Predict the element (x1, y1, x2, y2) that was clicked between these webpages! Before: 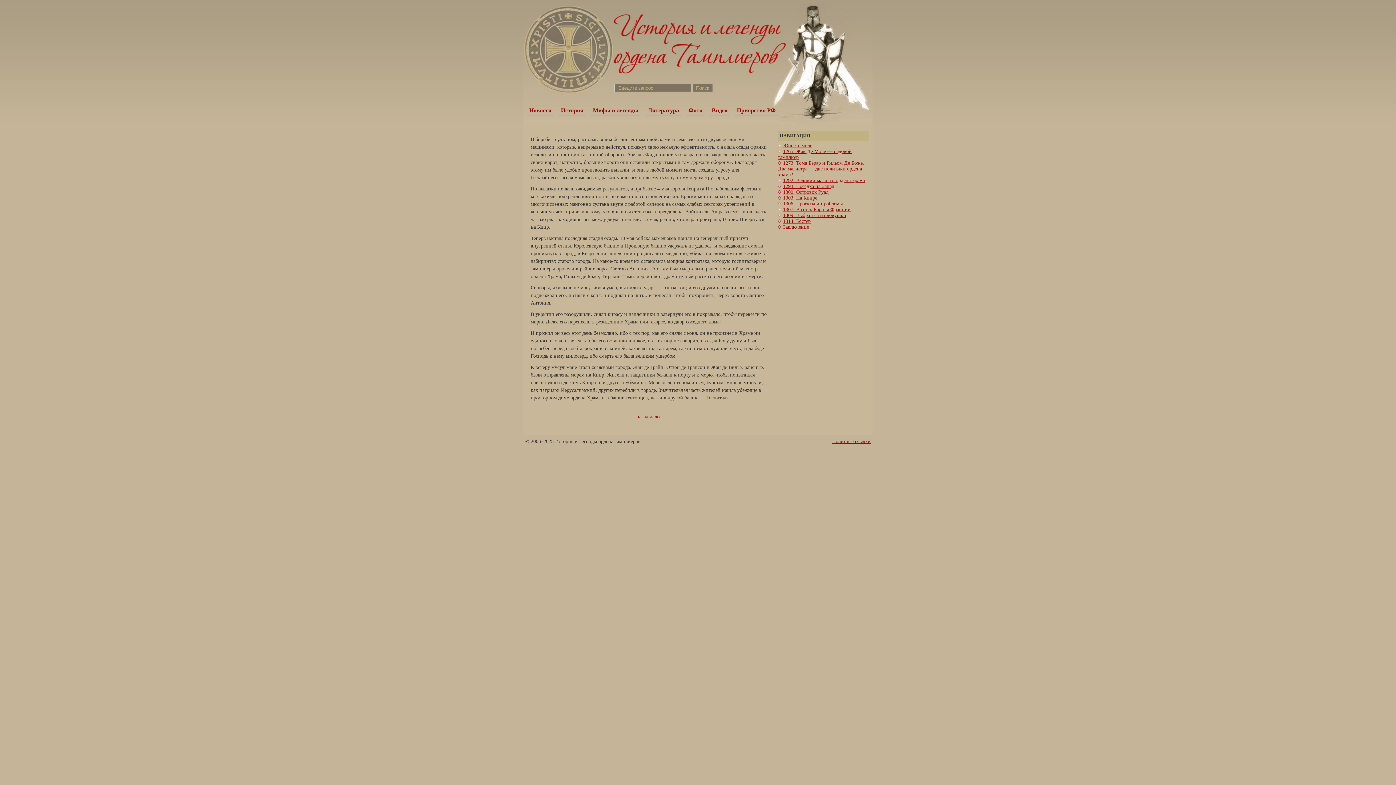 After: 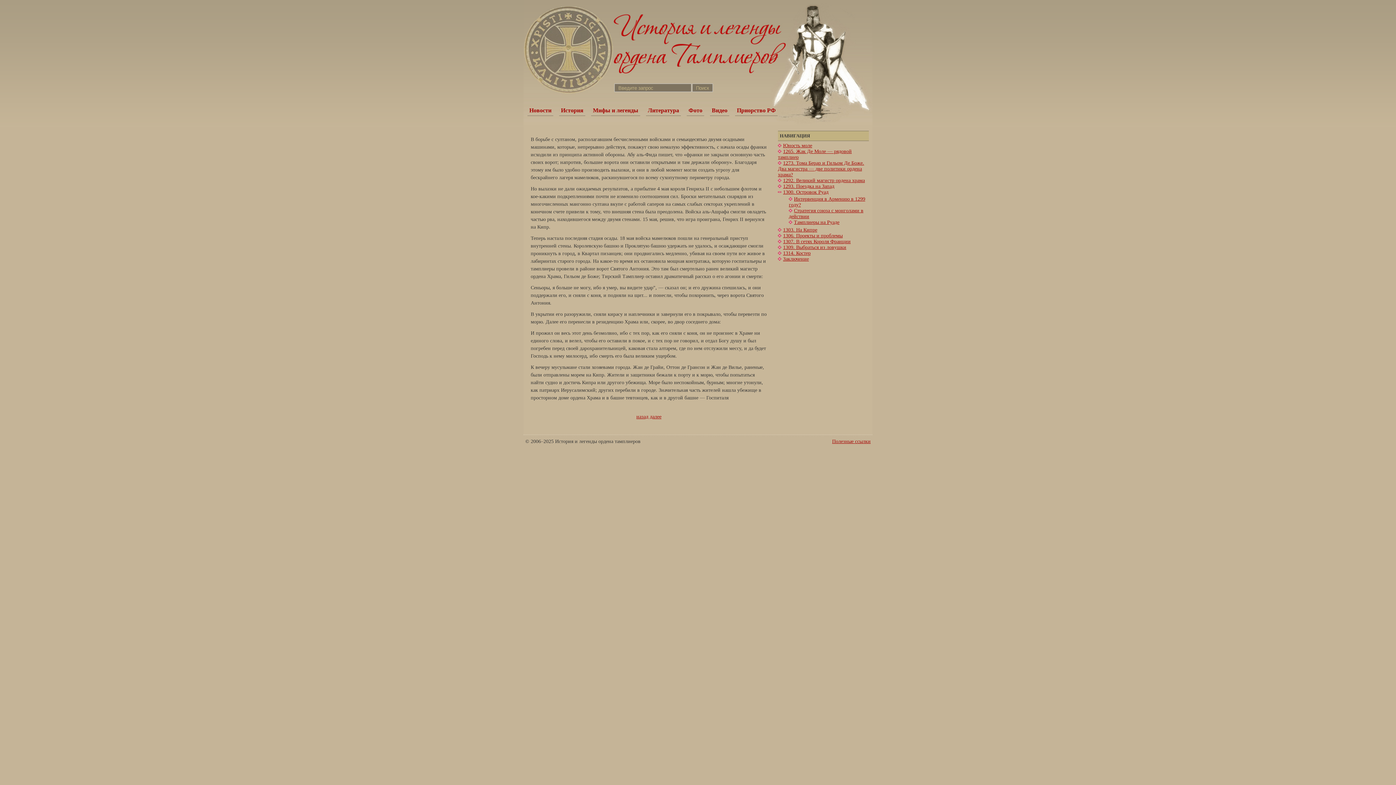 Action: bbox: (778, 189, 783, 194)